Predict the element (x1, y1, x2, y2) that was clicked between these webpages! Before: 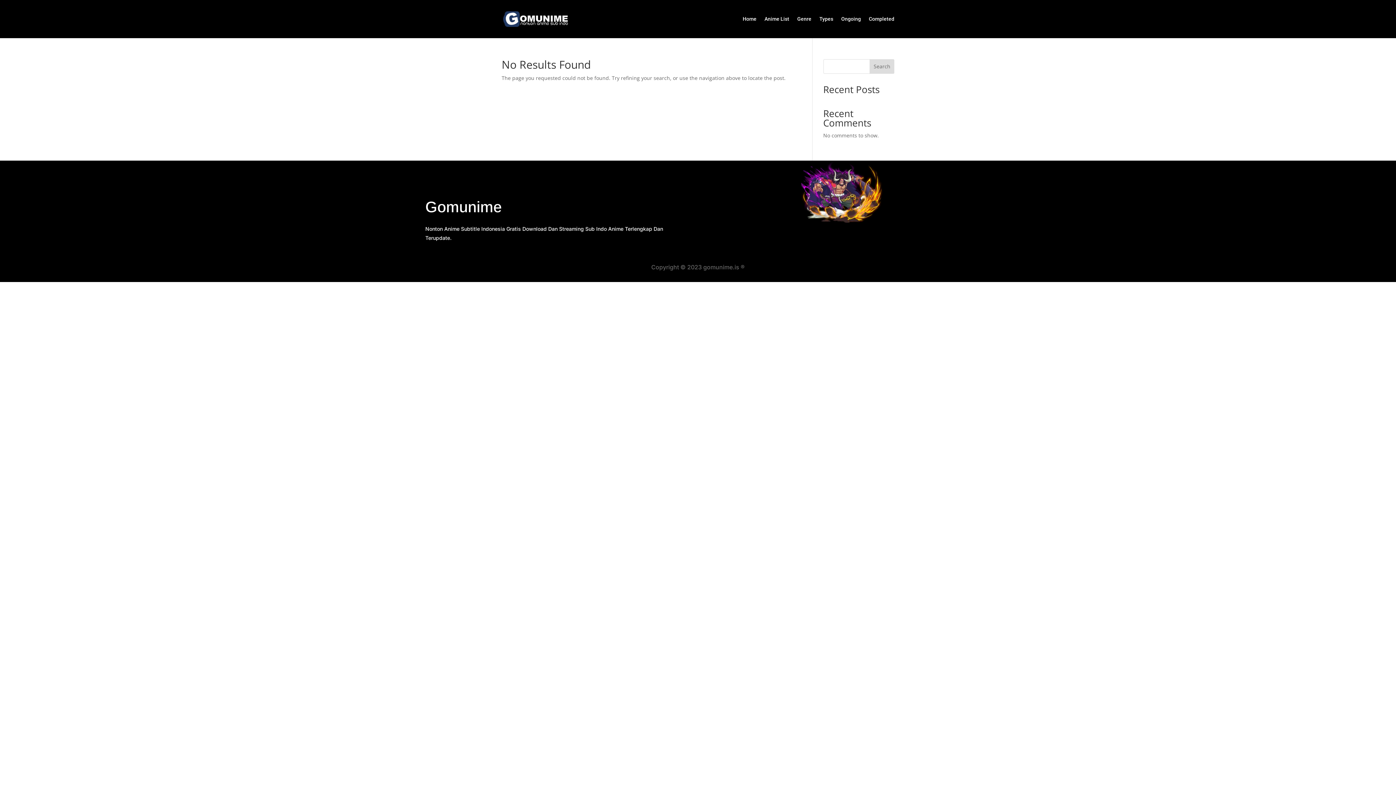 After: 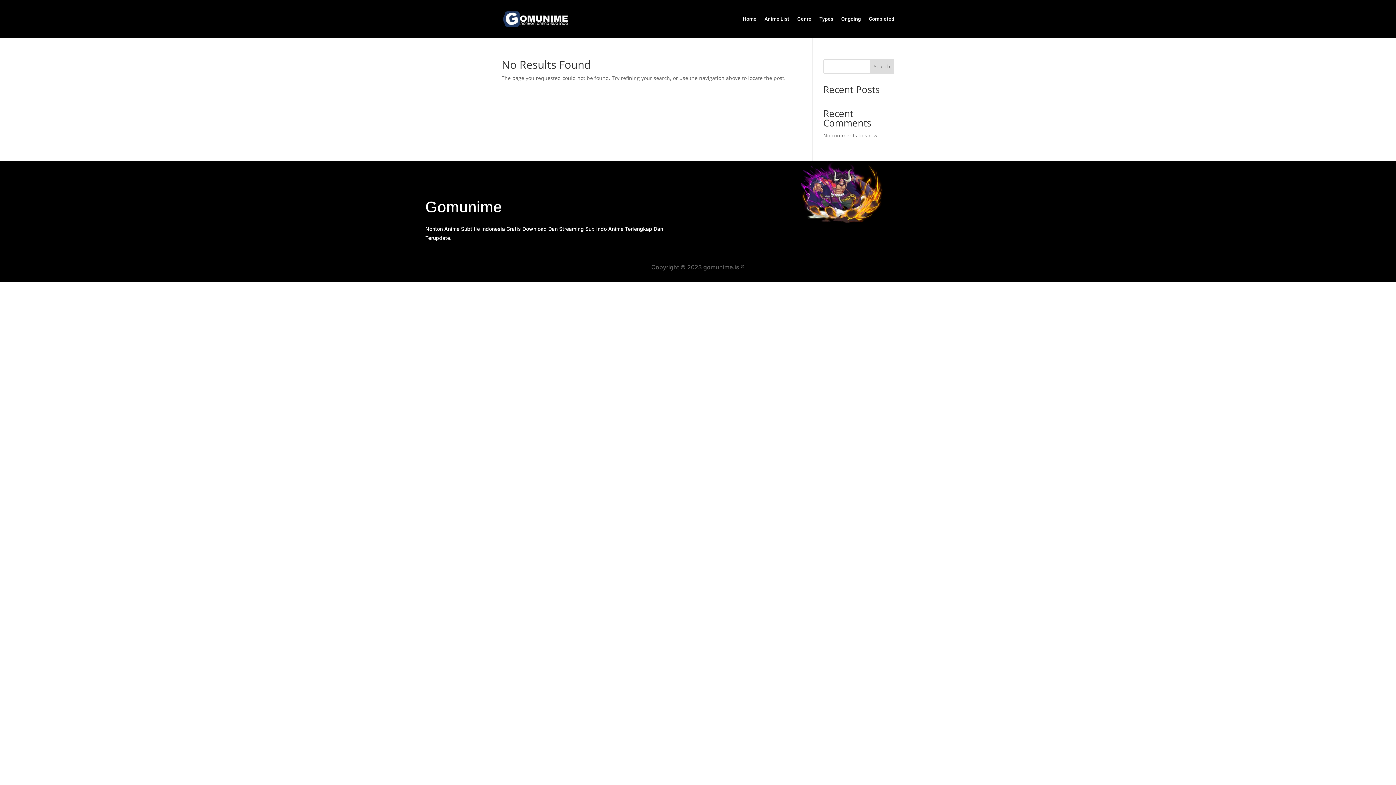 Action: bbox: (869, 59, 894, 73) label: Search